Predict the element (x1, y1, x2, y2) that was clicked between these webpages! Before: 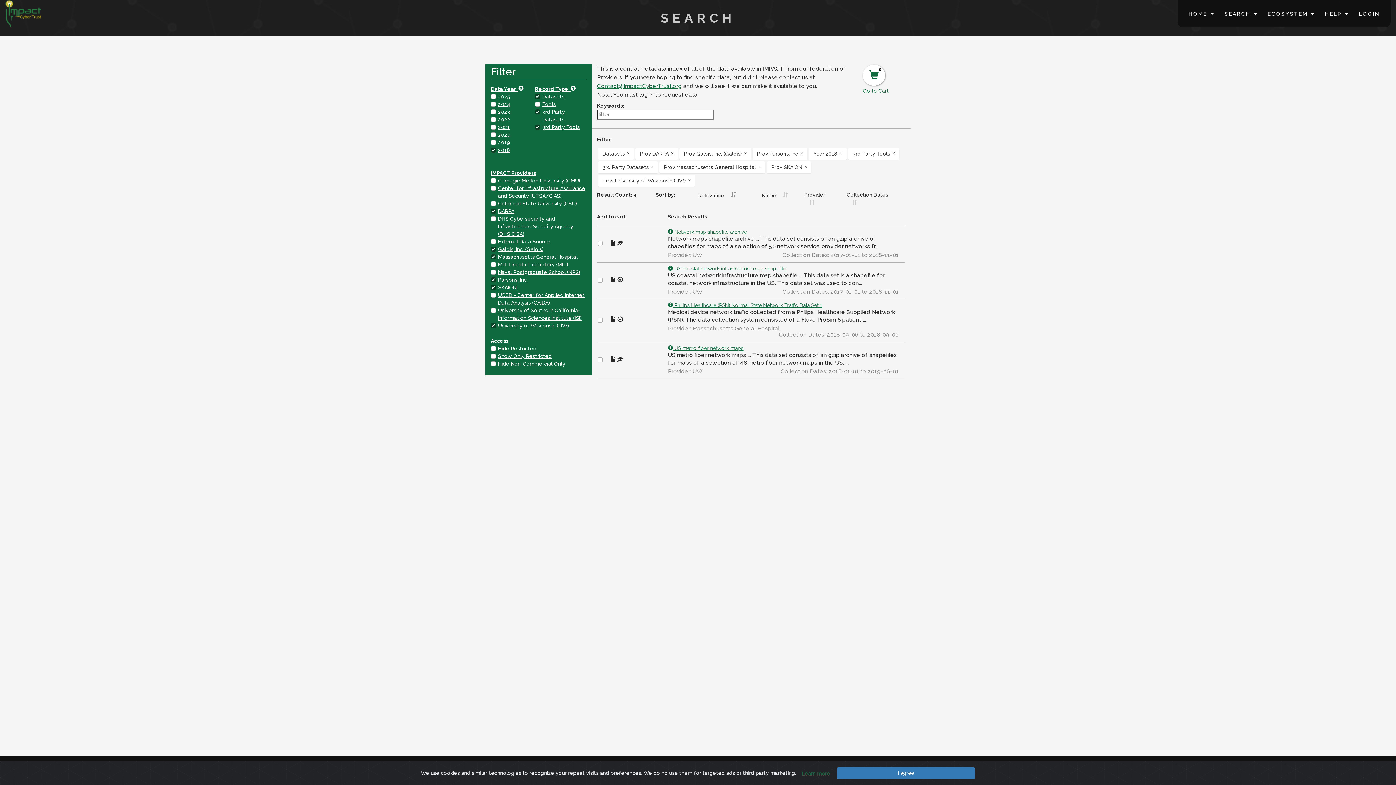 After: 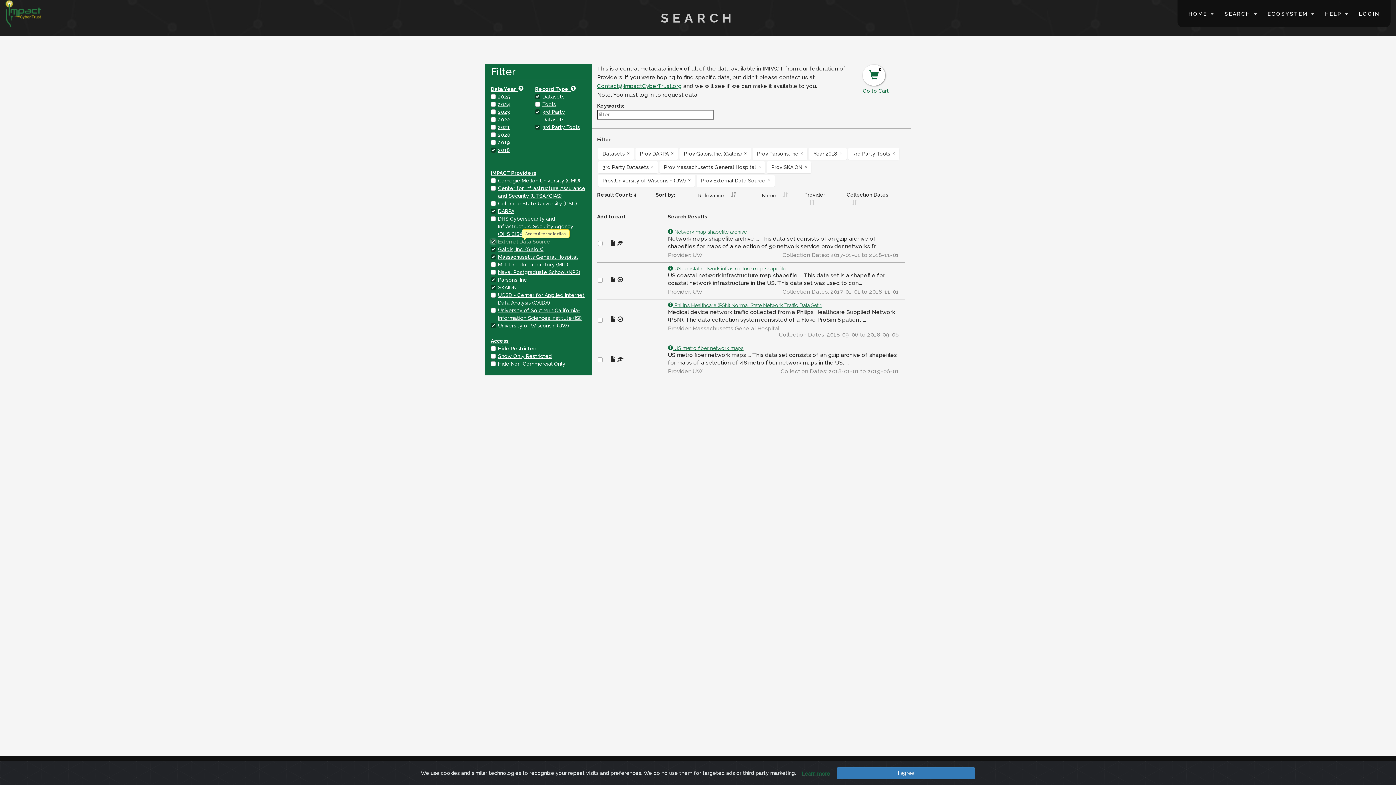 Action: label: External Data Source bbox: (498, 238, 550, 244)